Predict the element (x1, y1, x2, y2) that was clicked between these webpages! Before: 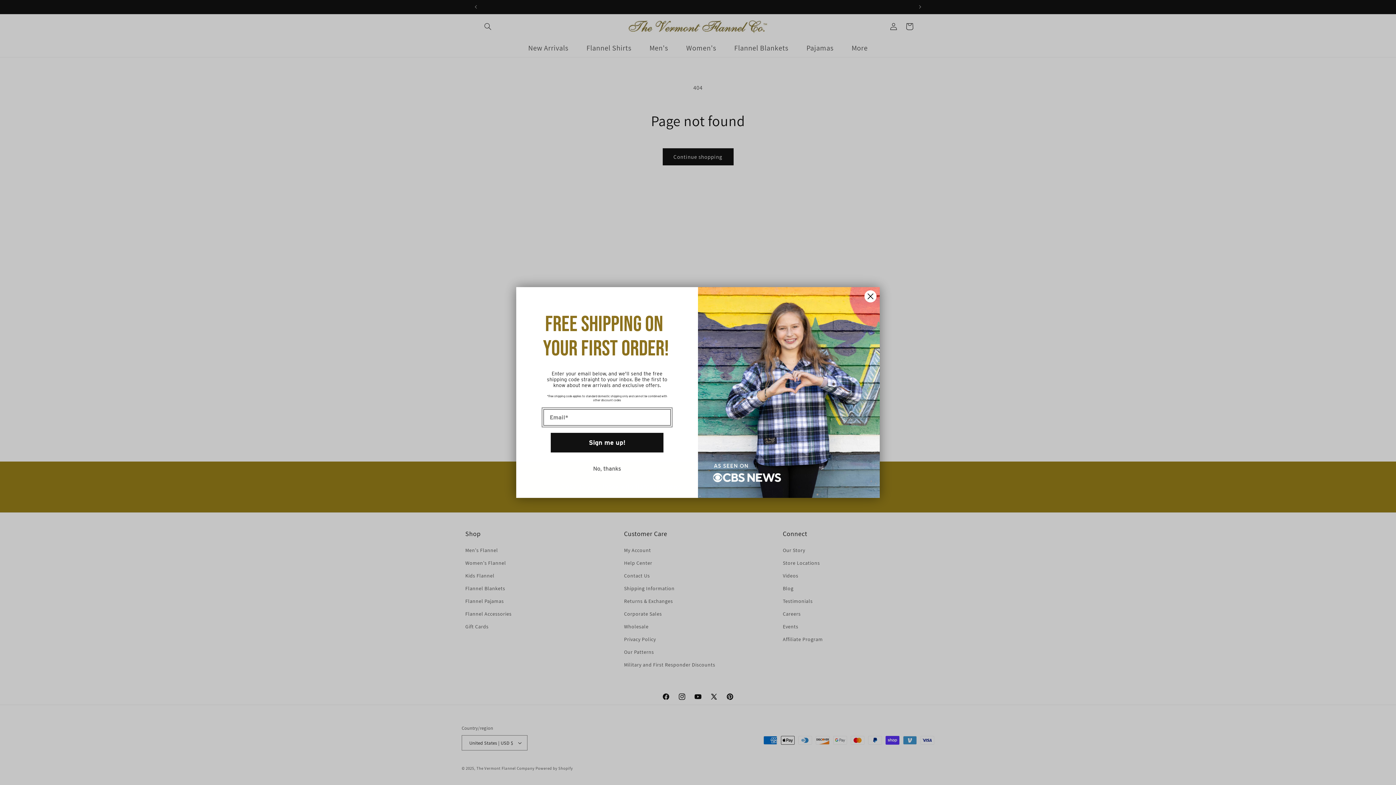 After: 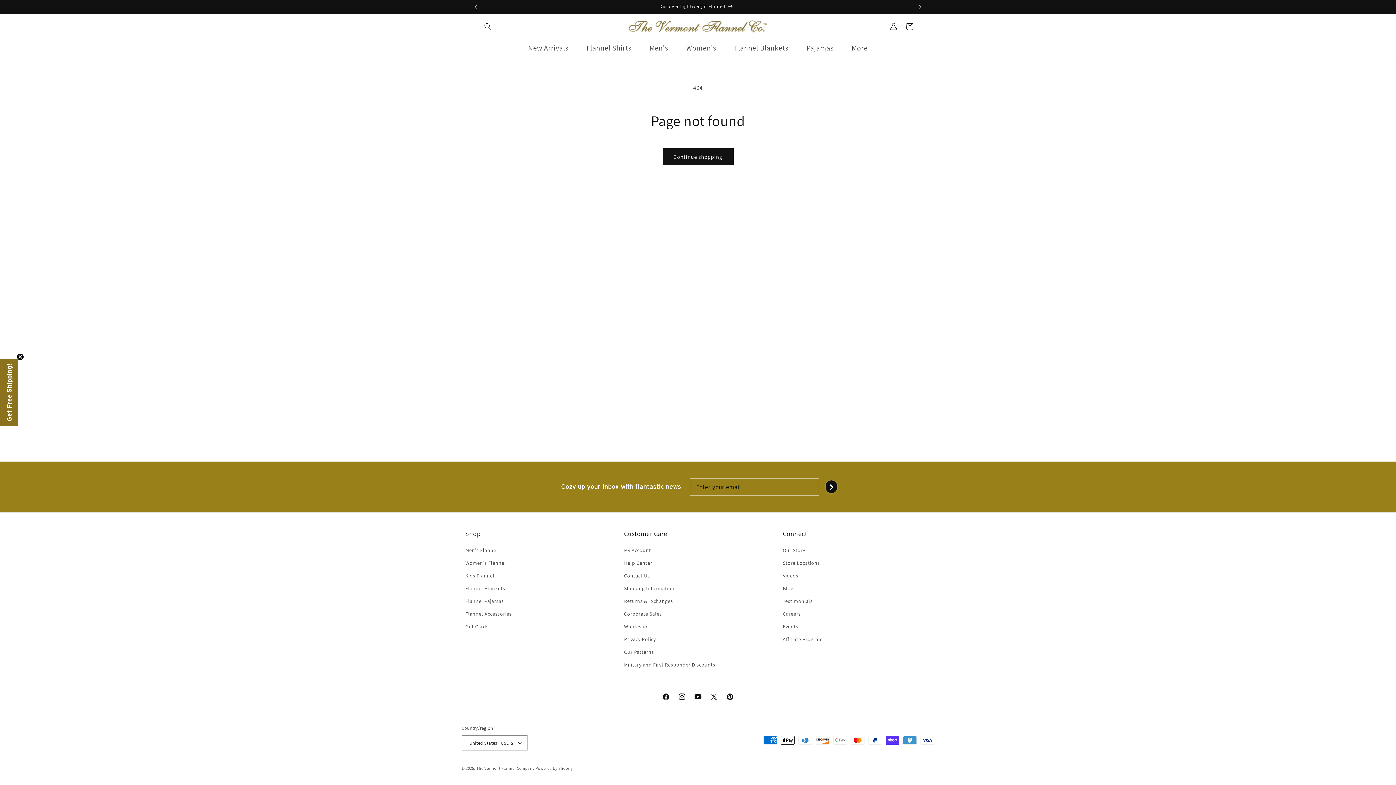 Action: label: Close dialog bbox: (864, 290, 877, 303)